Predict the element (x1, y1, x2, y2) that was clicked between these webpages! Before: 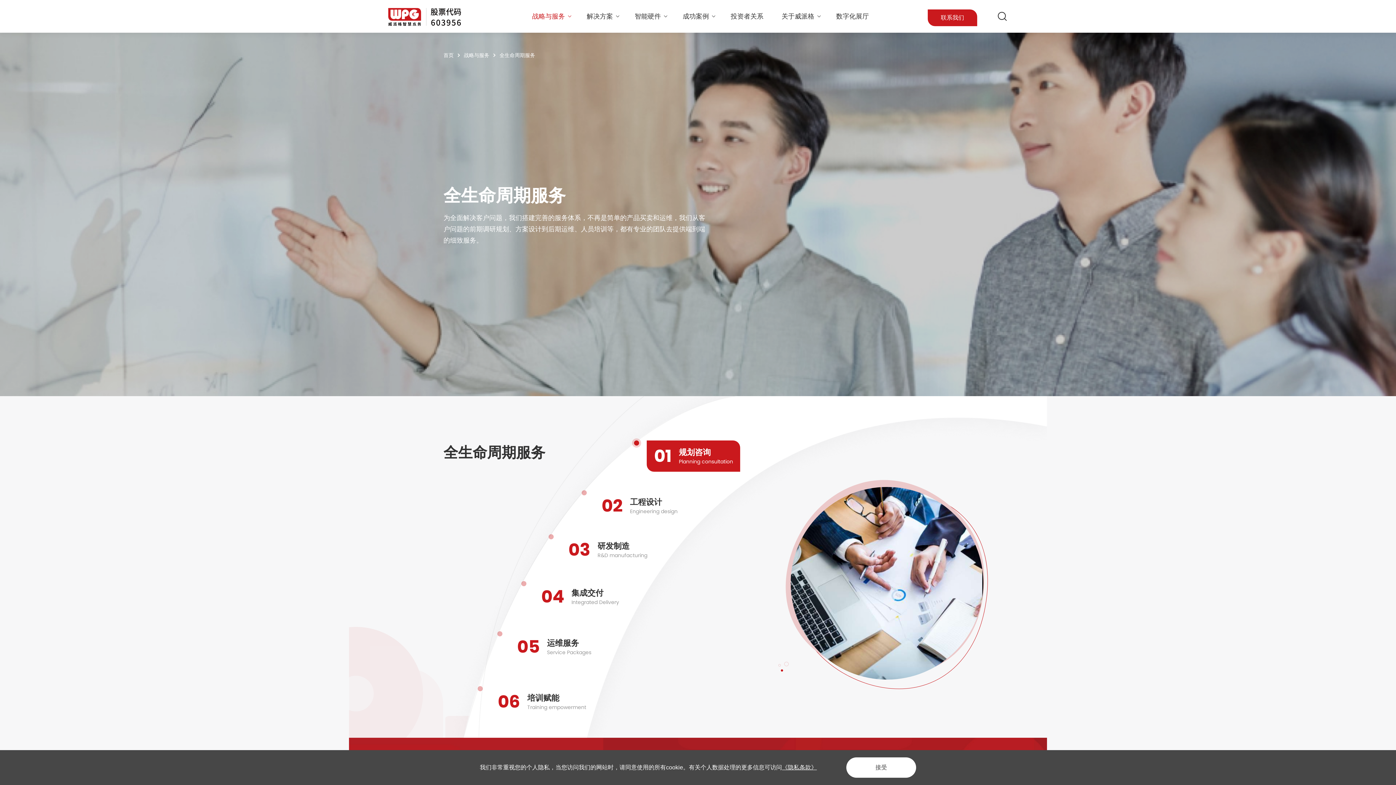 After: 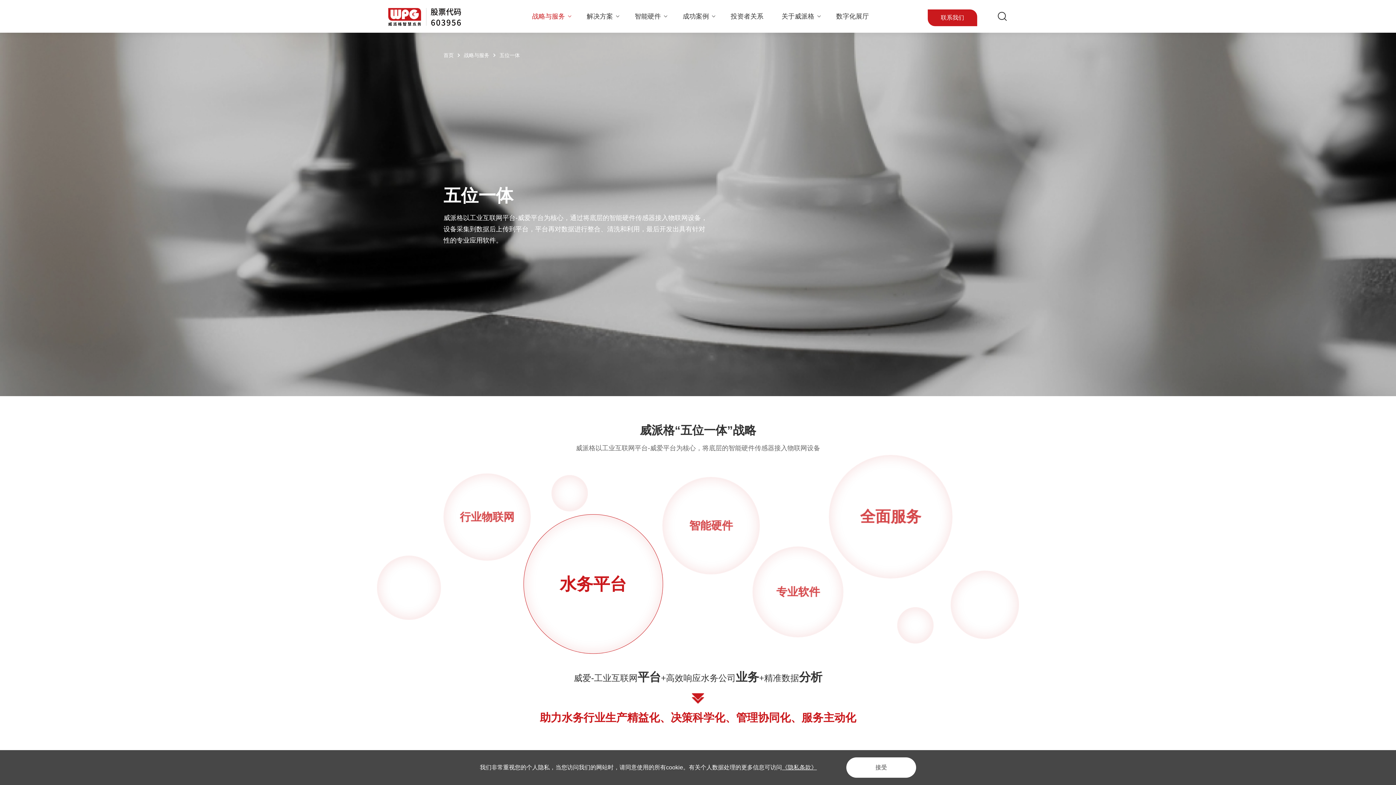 Action: label: 战略与服务 bbox: (532, 0, 571, 32)